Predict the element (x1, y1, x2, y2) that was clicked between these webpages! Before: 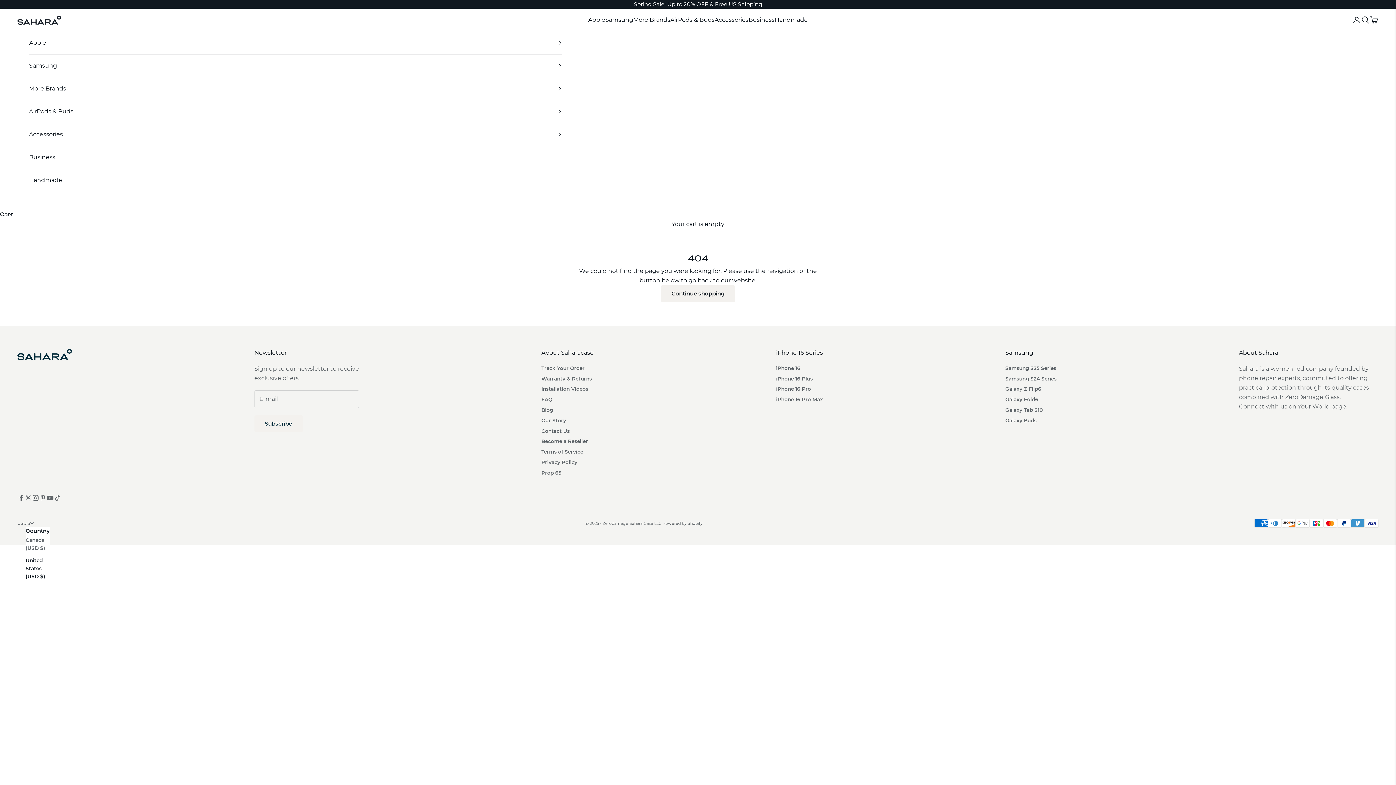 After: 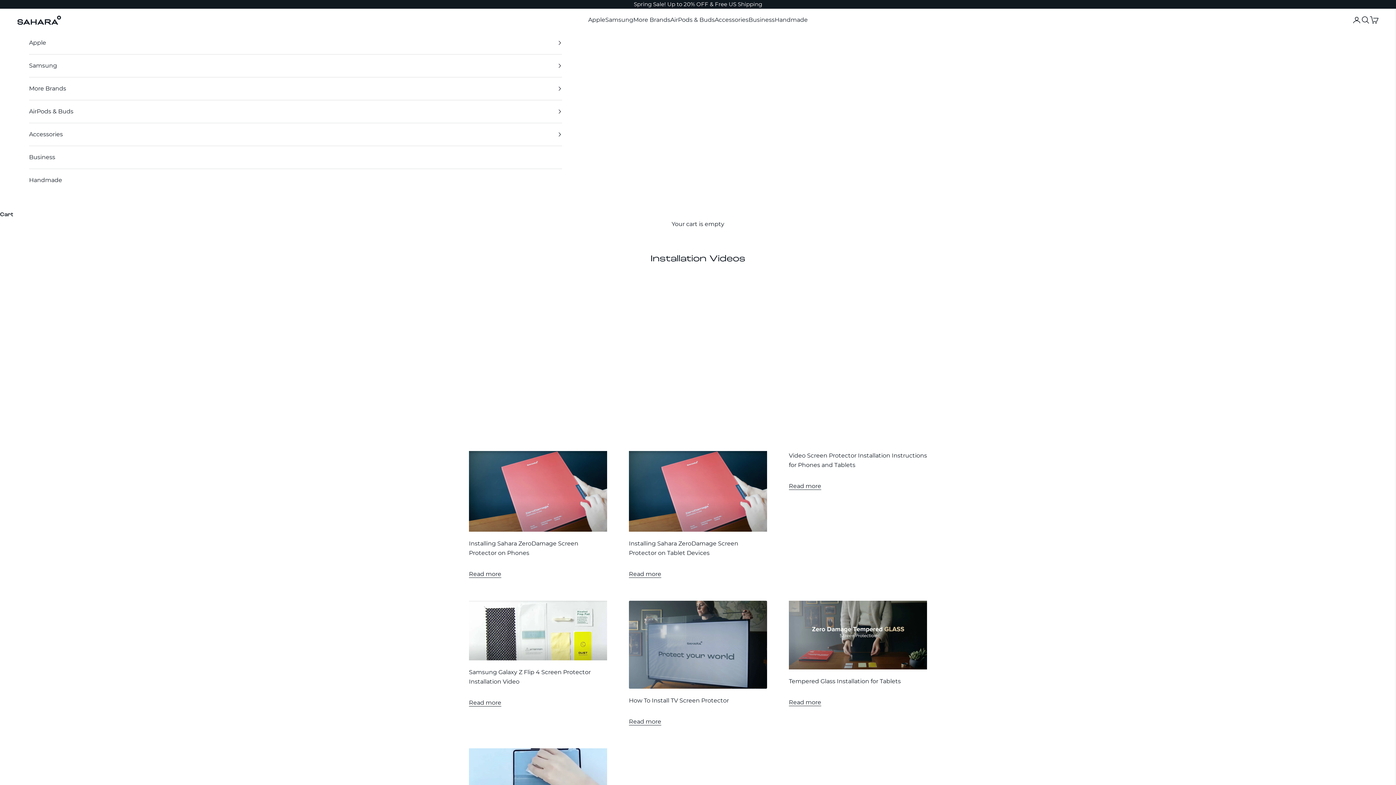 Action: label: Installation Videos bbox: (541, 386, 588, 392)